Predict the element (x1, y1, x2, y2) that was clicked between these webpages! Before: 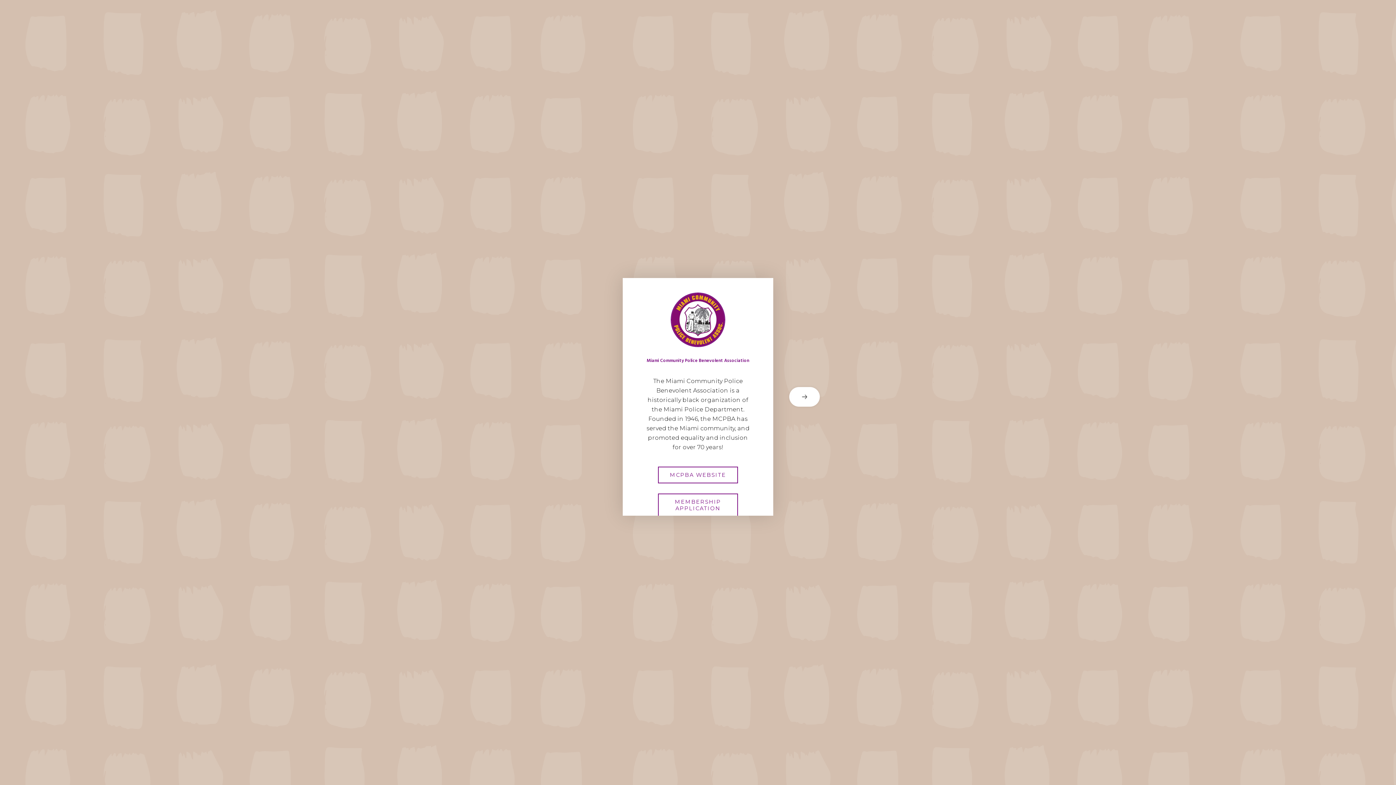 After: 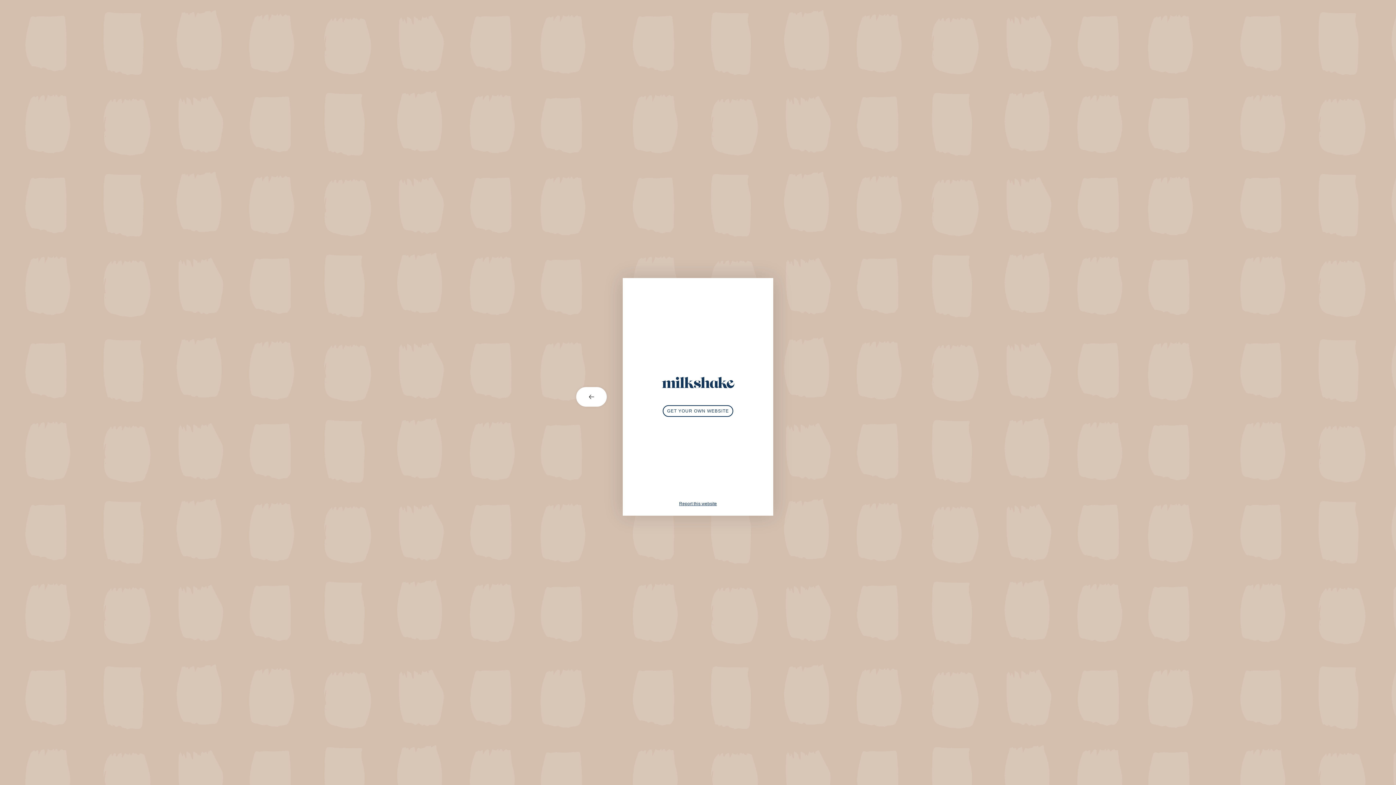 Action: bbox: (773, 387, 821, 406) label: next card